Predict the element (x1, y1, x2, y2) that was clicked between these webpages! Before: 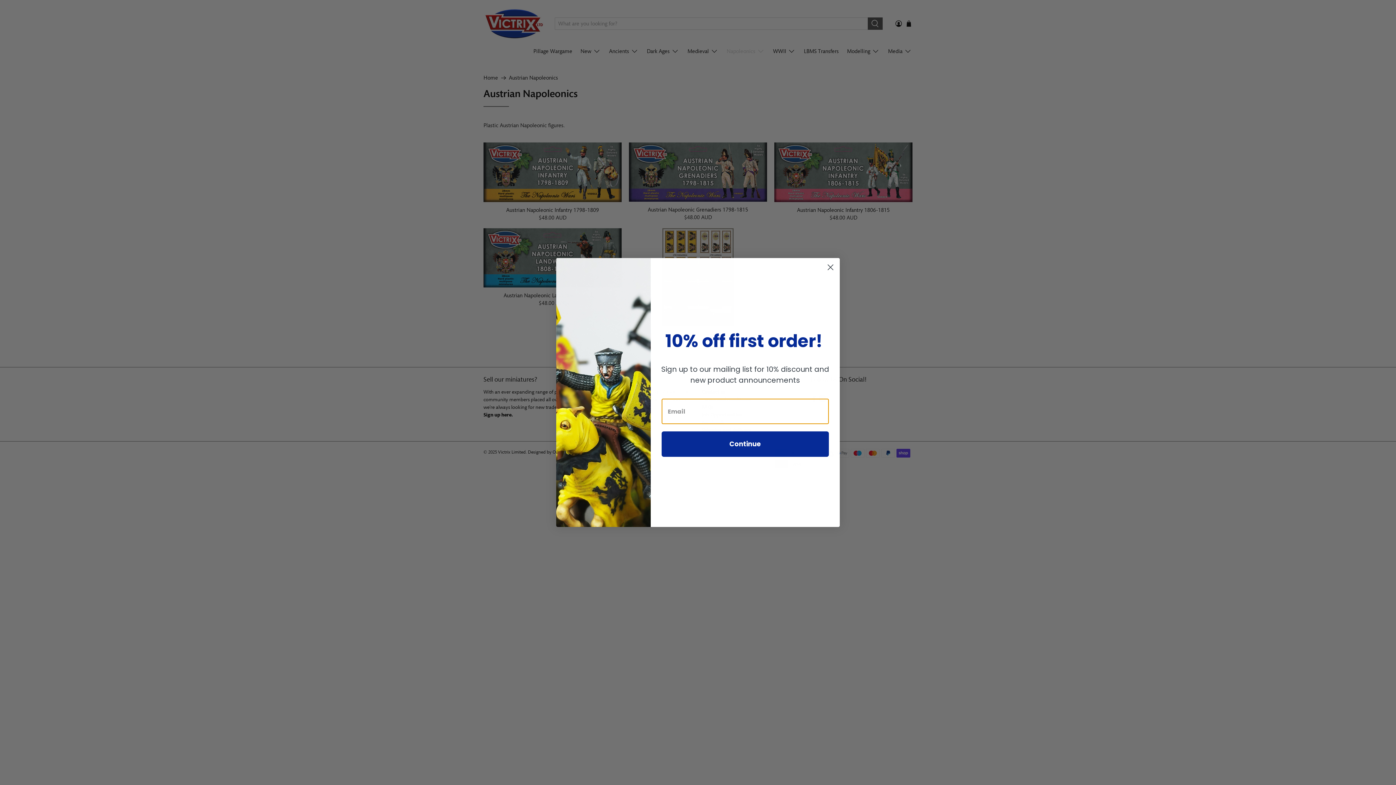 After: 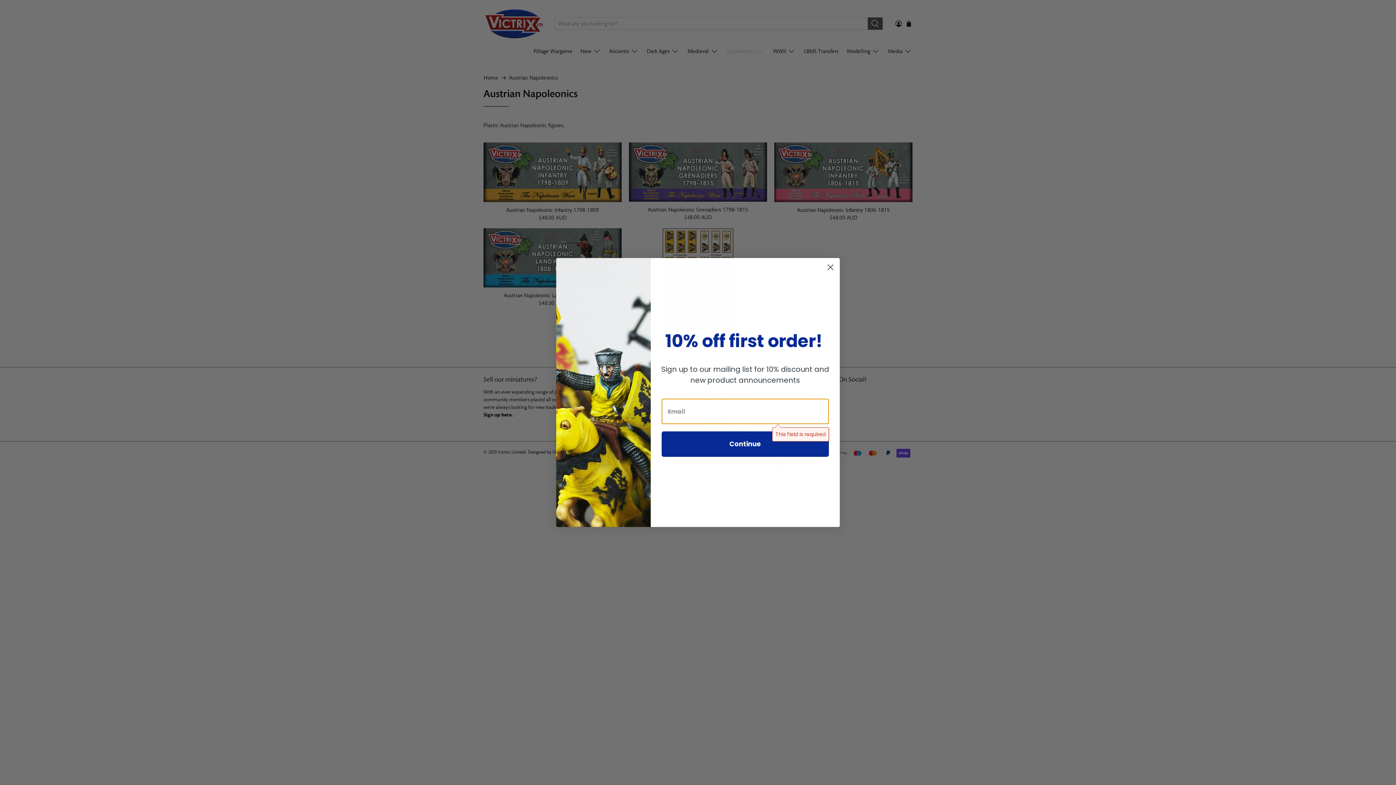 Action: bbox: (661, 431, 829, 457) label: Continue